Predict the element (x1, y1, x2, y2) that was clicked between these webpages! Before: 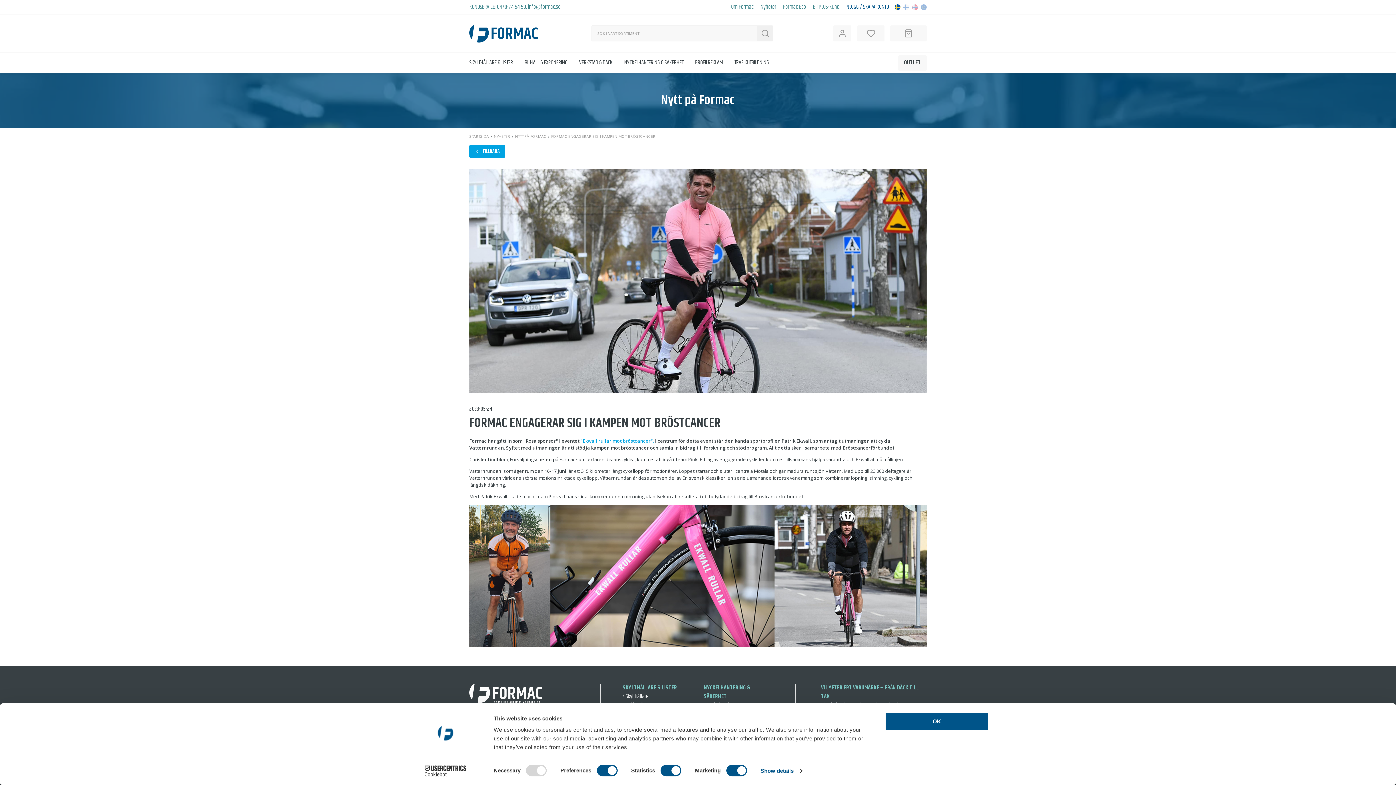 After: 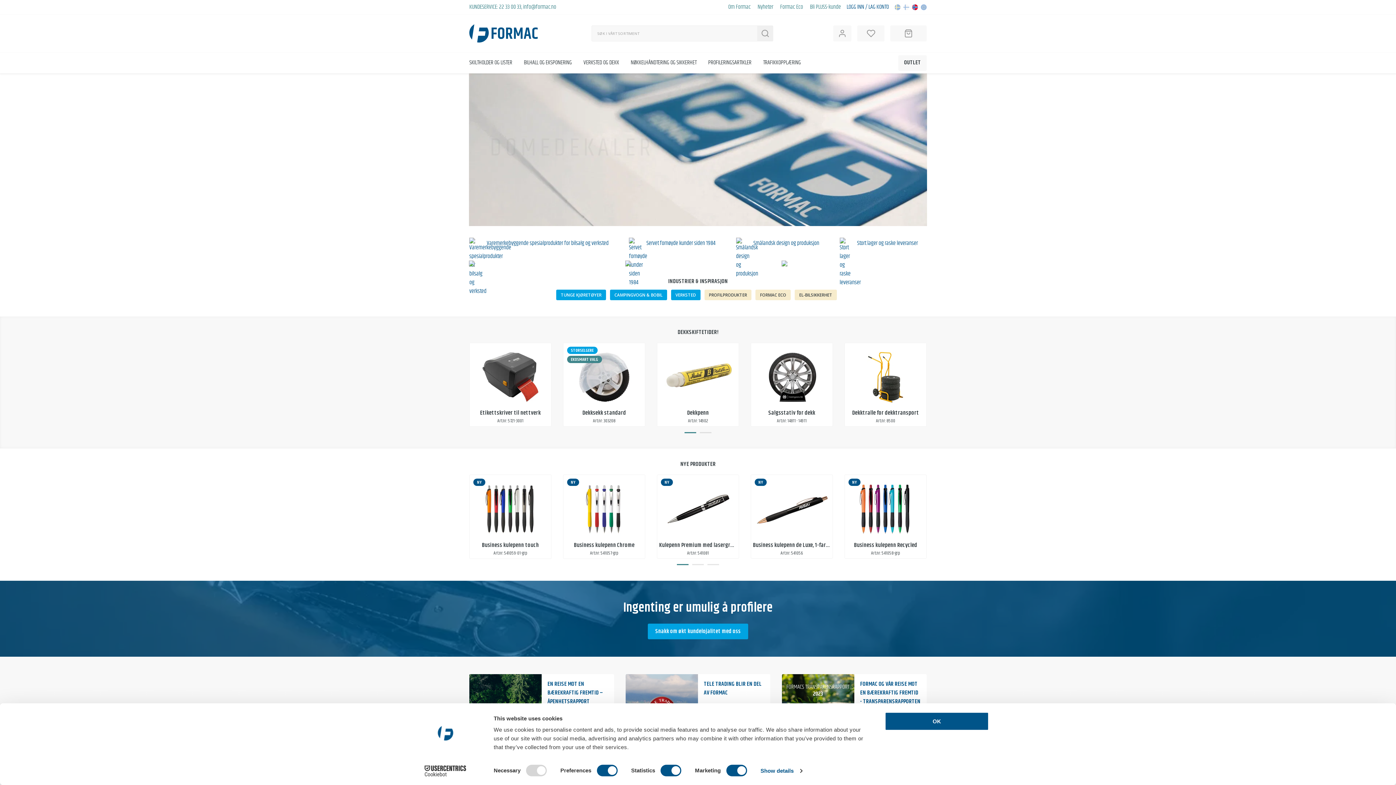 Action: bbox: (912, 4, 918, 10)